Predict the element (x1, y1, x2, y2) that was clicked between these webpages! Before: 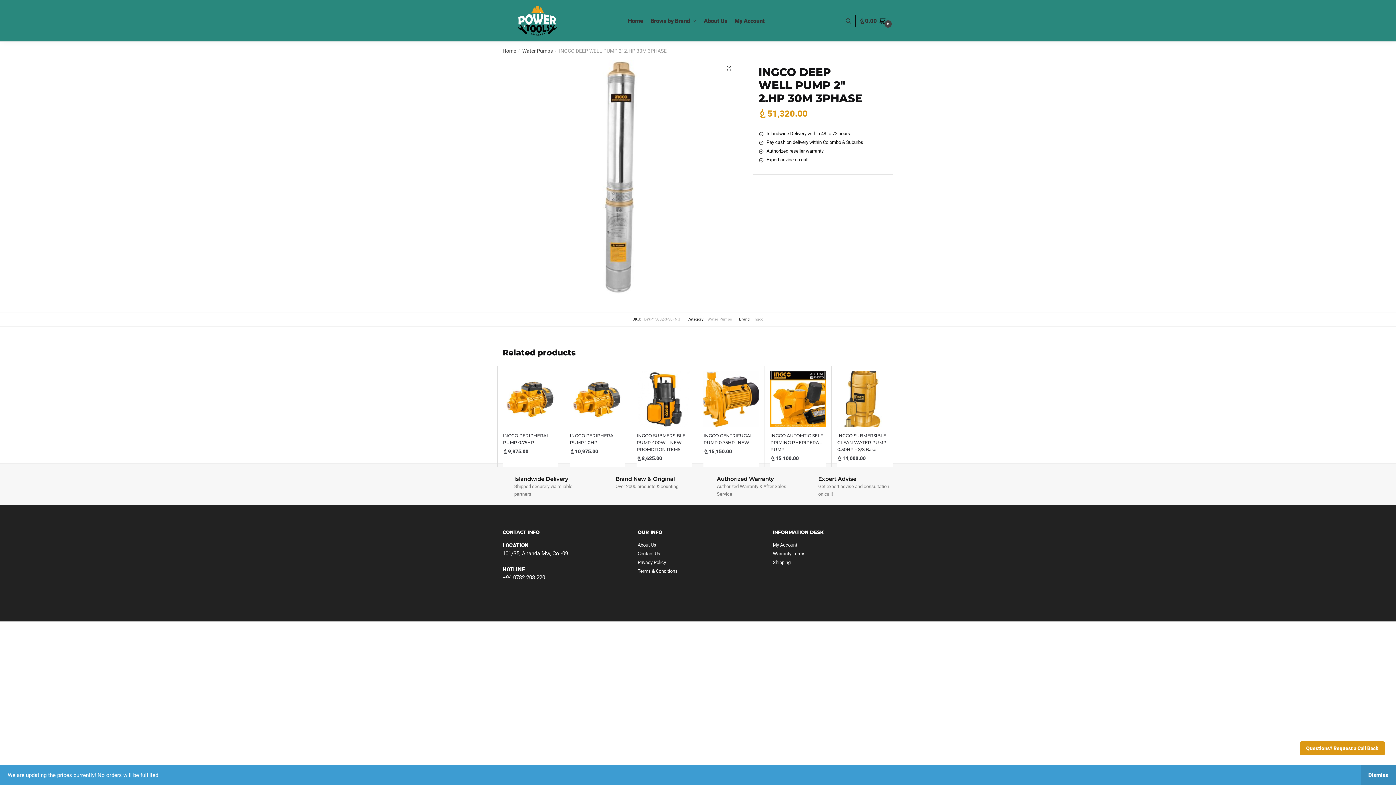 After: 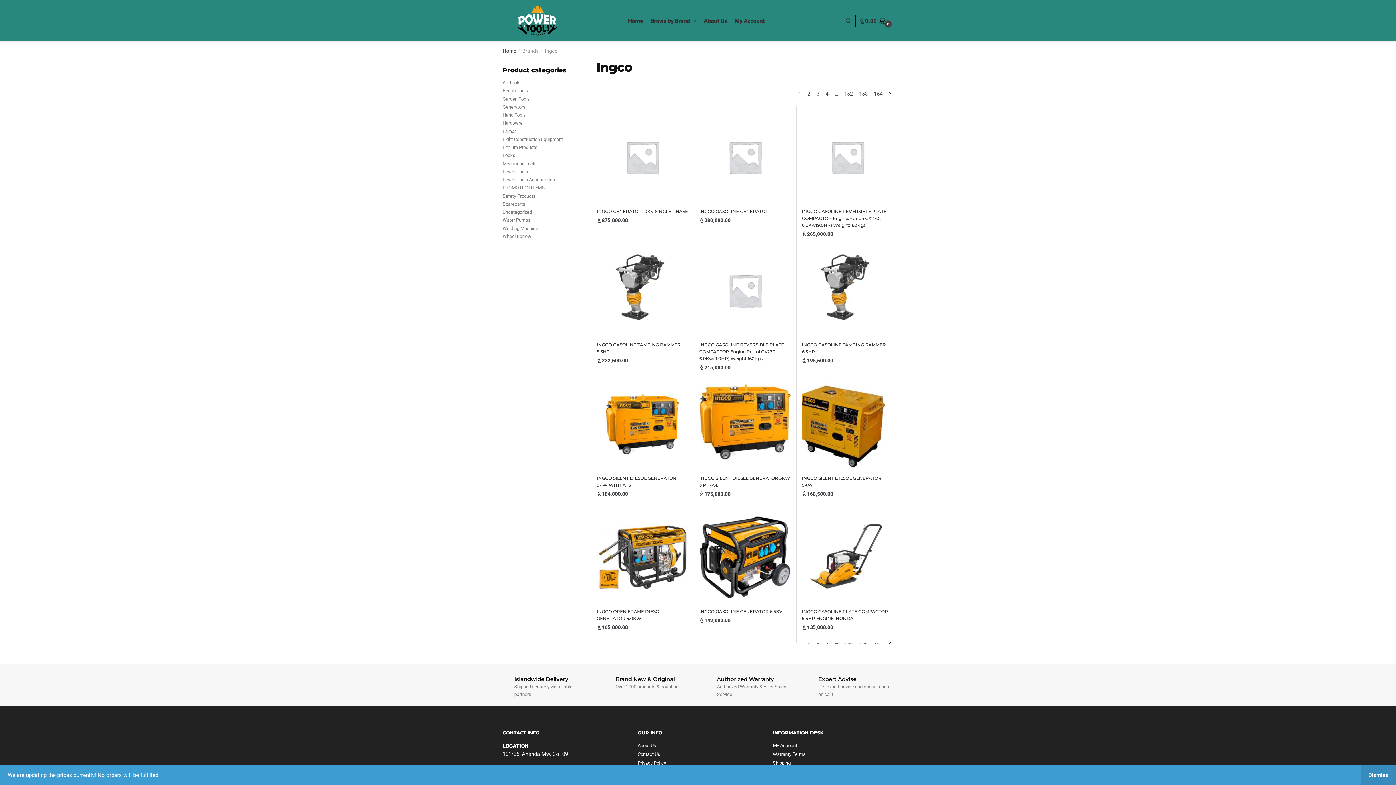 Action: bbox: (753, 317, 763, 321) label: Ingco